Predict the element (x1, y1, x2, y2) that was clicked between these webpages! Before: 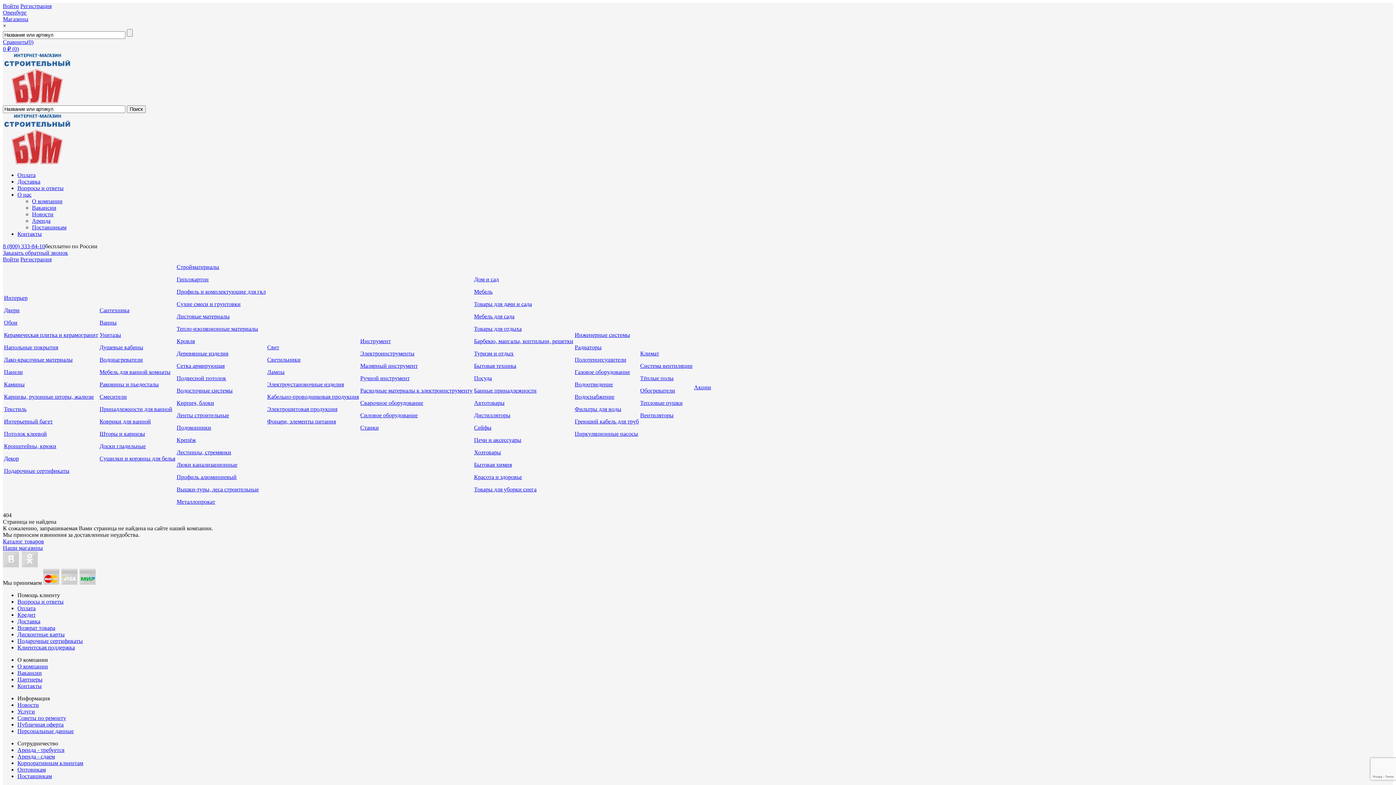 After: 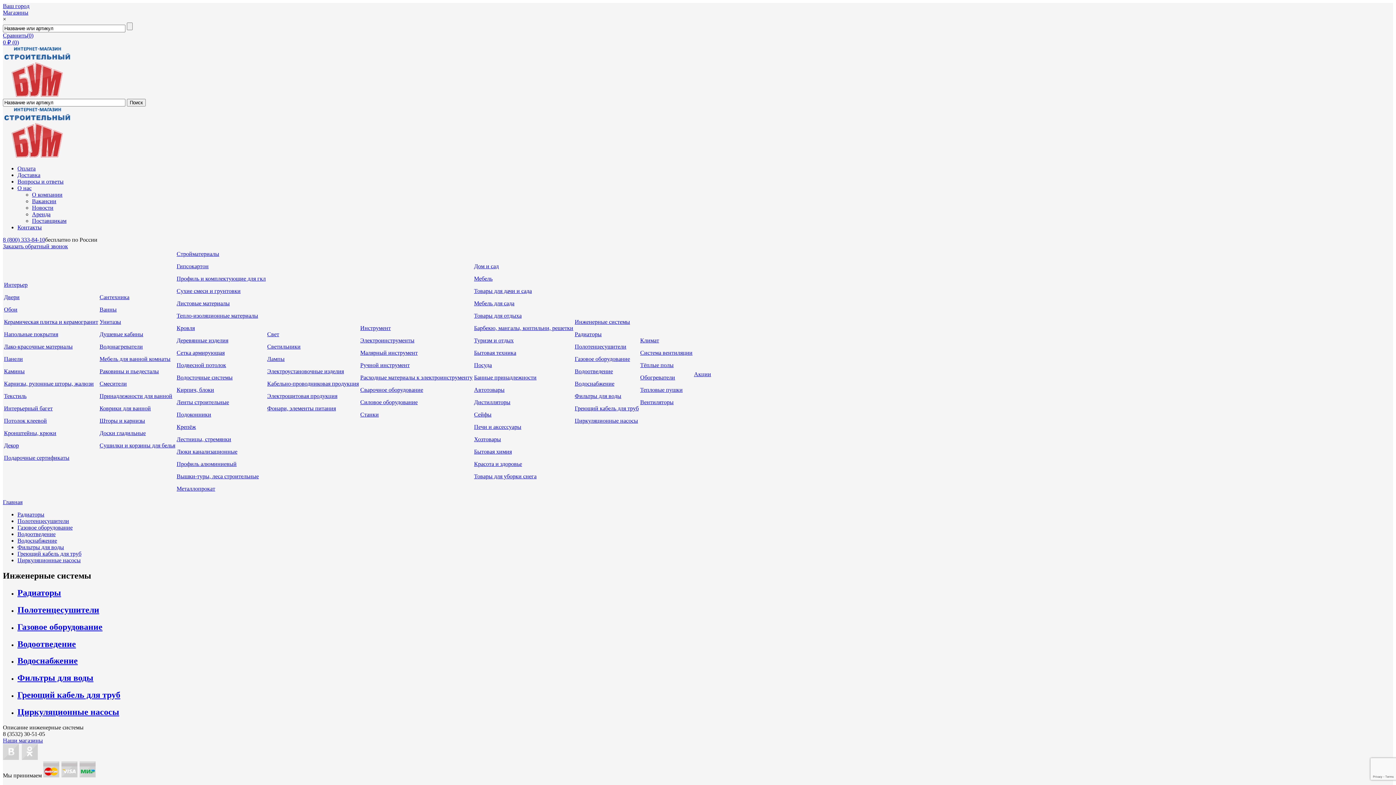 Action: label: Инженерные системы bbox: (574, 332, 630, 338)